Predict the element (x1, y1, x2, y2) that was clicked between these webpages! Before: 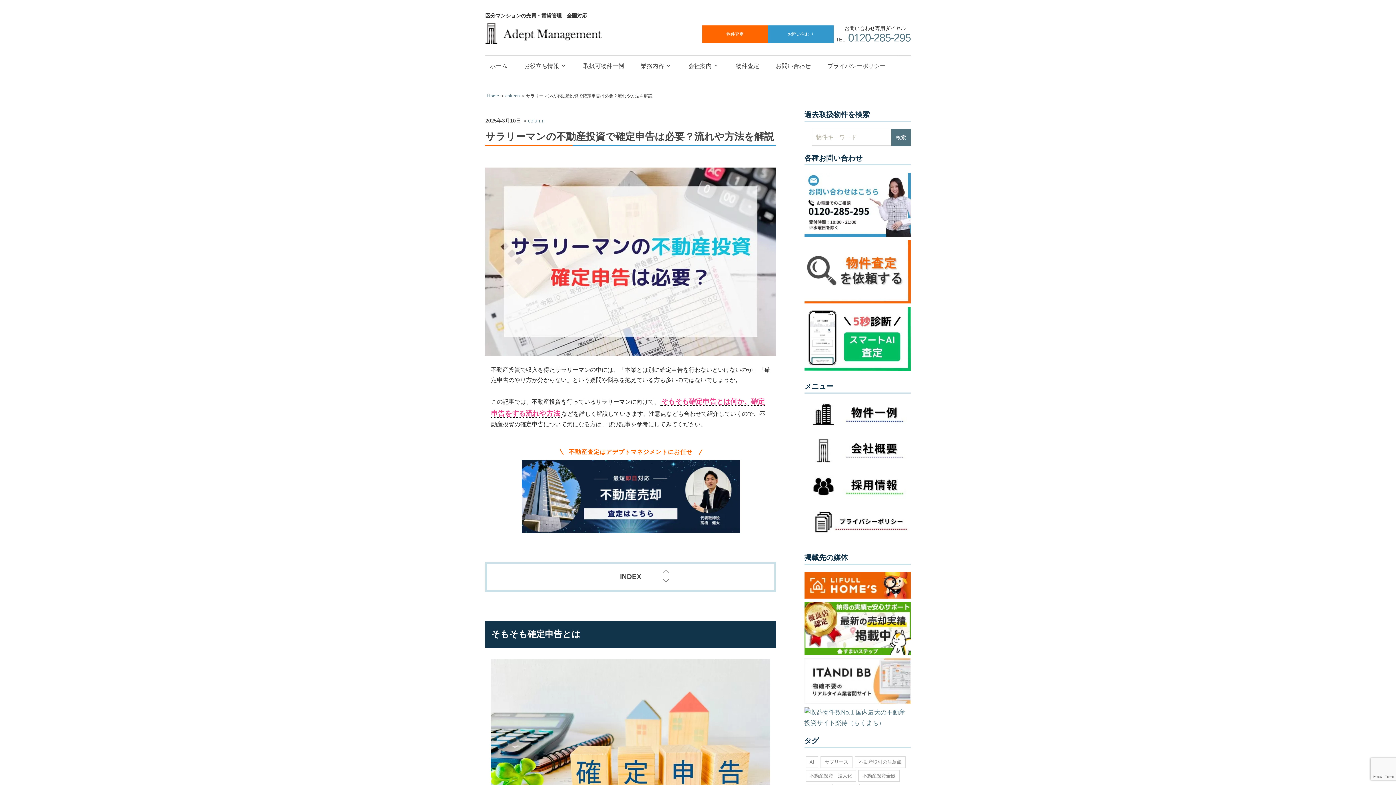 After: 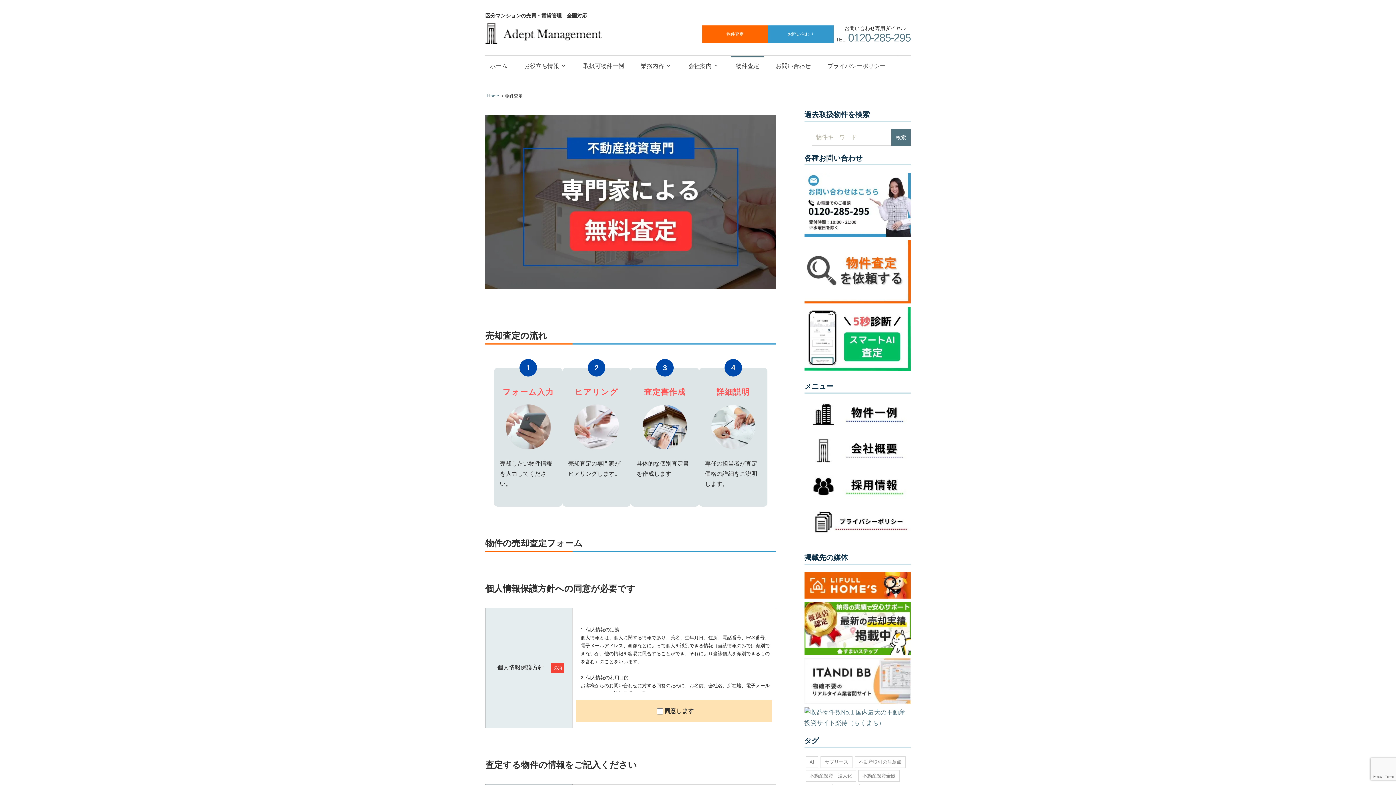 Action: label: 物件査定 bbox: (731, 55, 763, 75)